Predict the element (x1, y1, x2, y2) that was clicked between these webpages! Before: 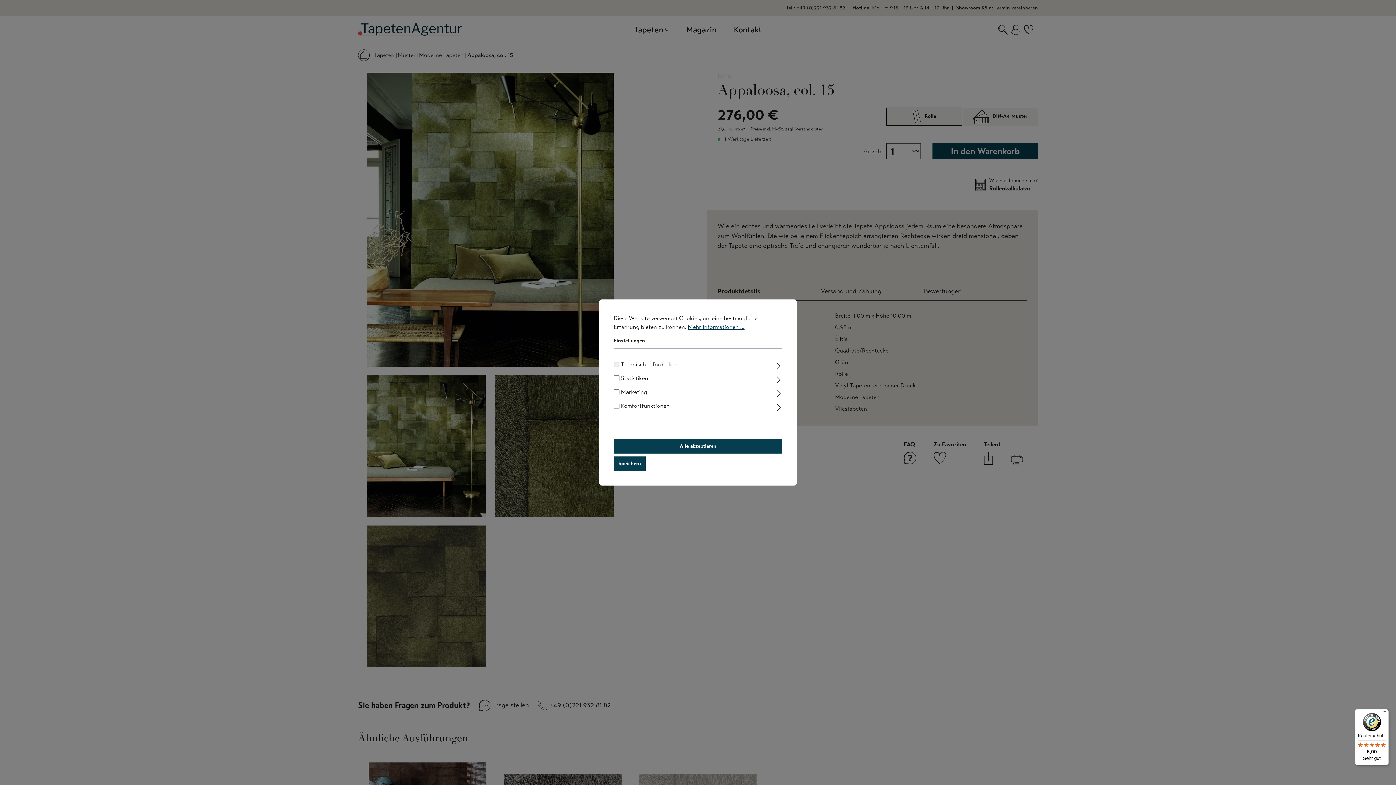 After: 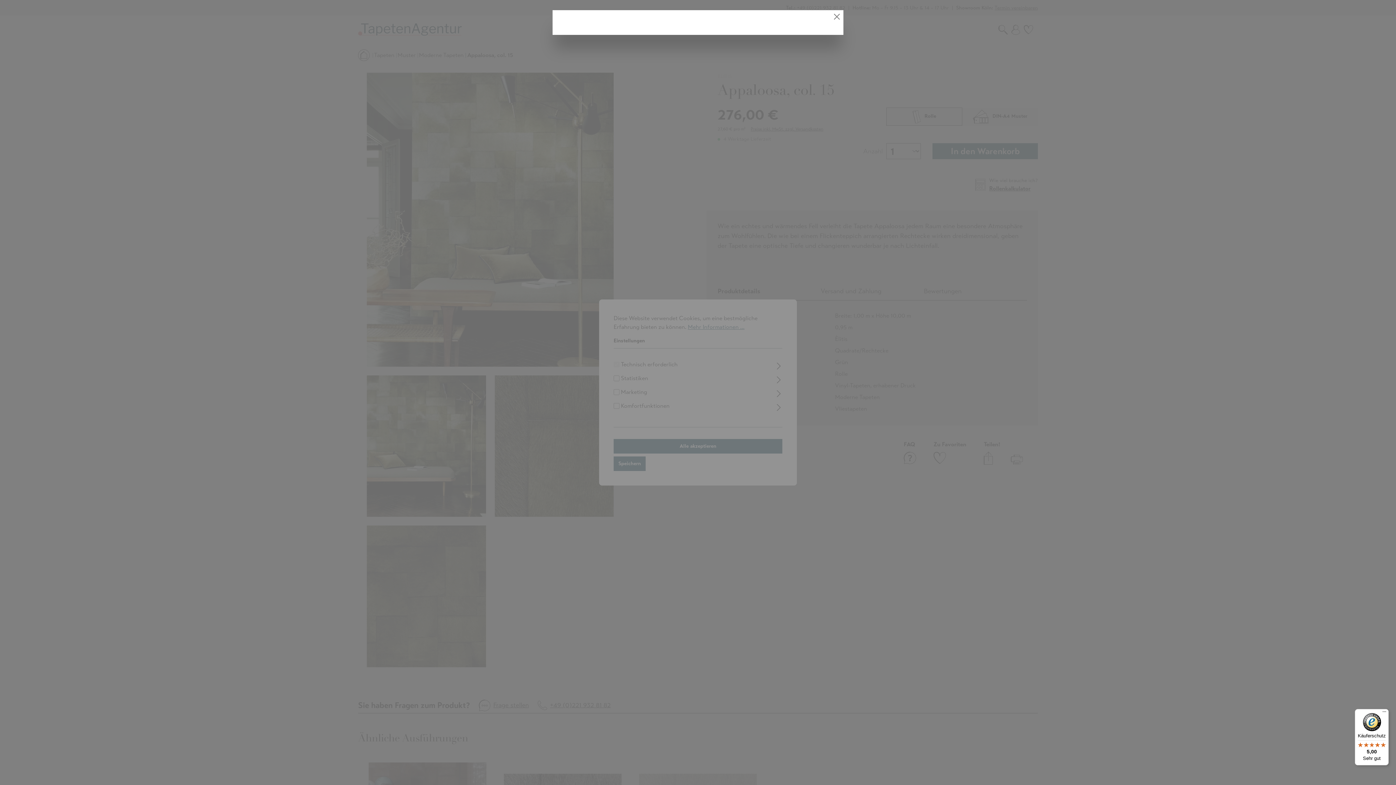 Action: label: Mehr Informationen ... bbox: (688, 323, 744, 330)